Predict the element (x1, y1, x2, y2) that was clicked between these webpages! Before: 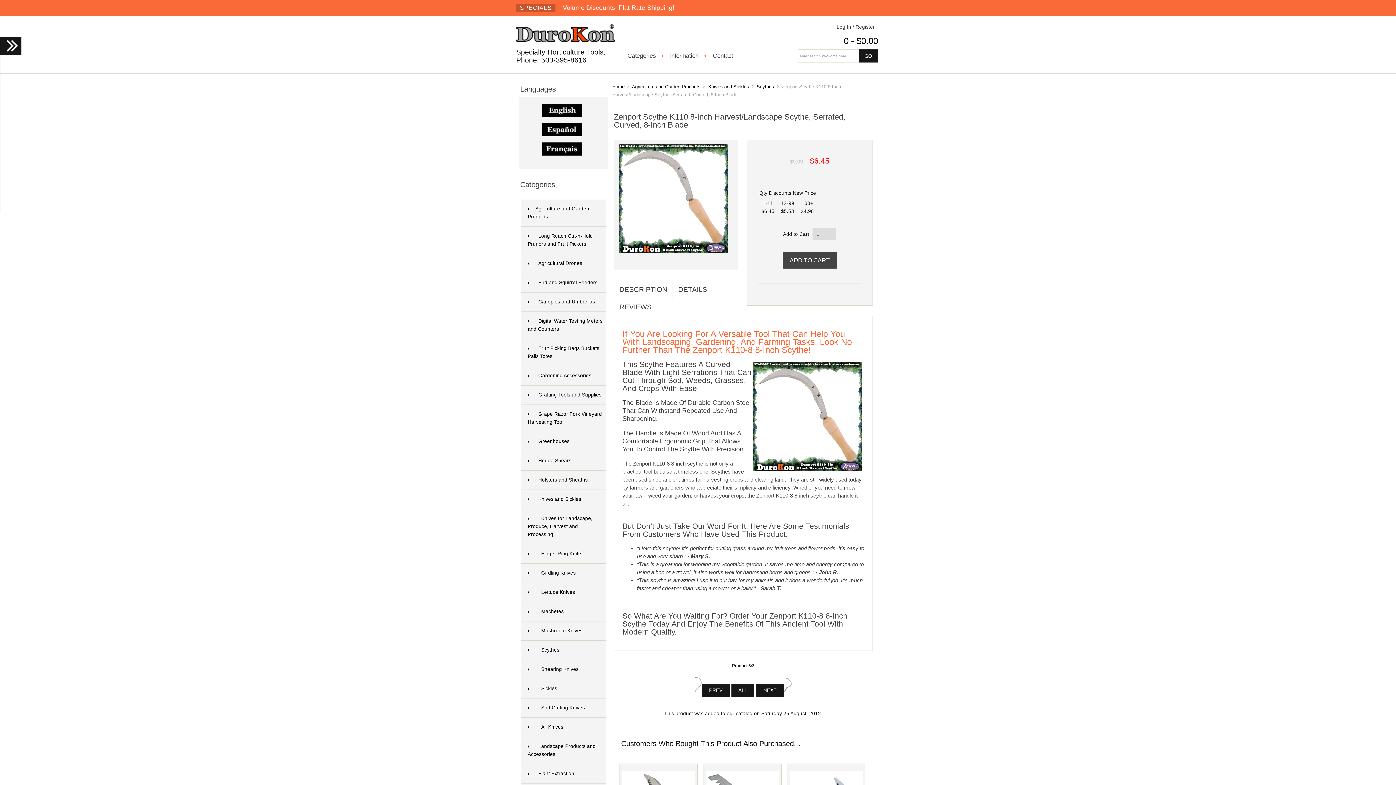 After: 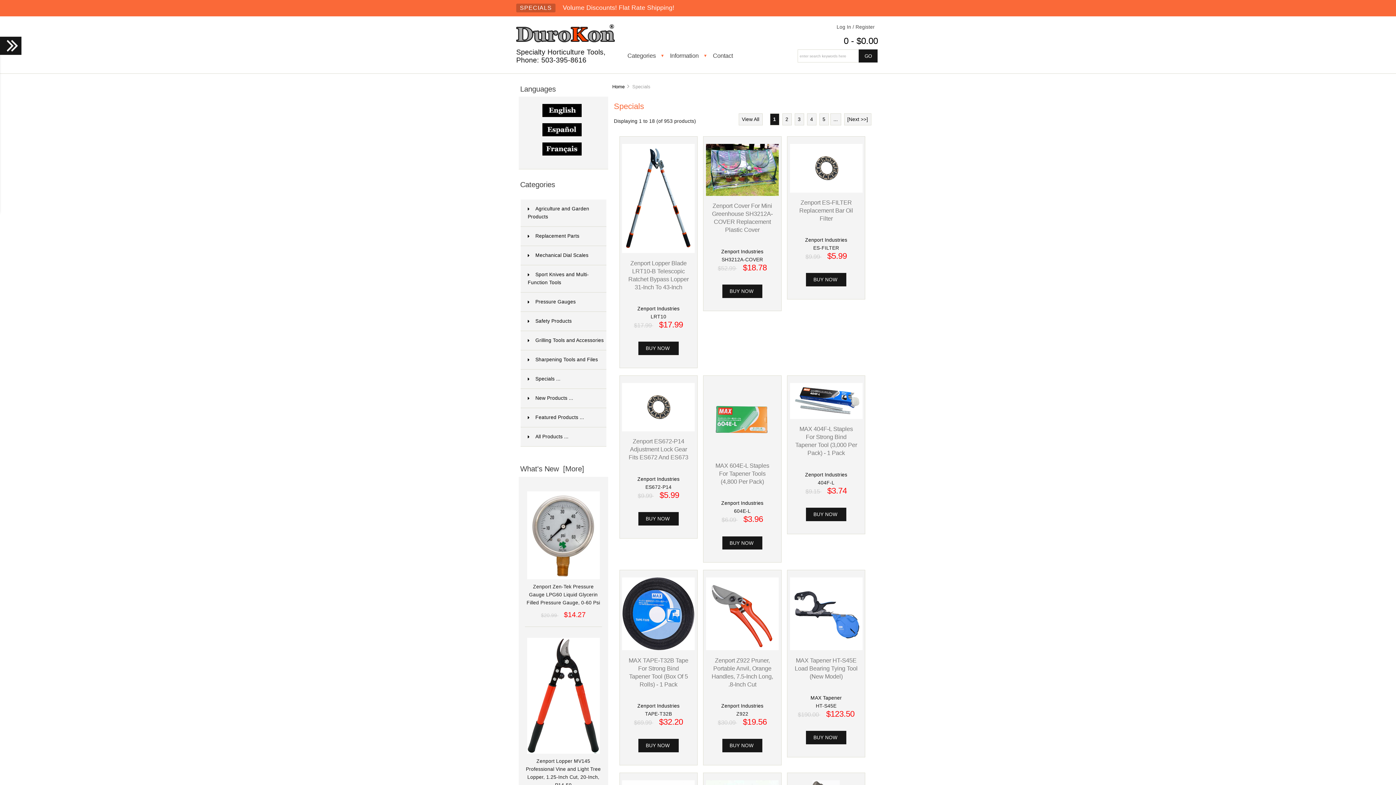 Action: bbox: (520, 4, 552, 10) label: SPECIALS